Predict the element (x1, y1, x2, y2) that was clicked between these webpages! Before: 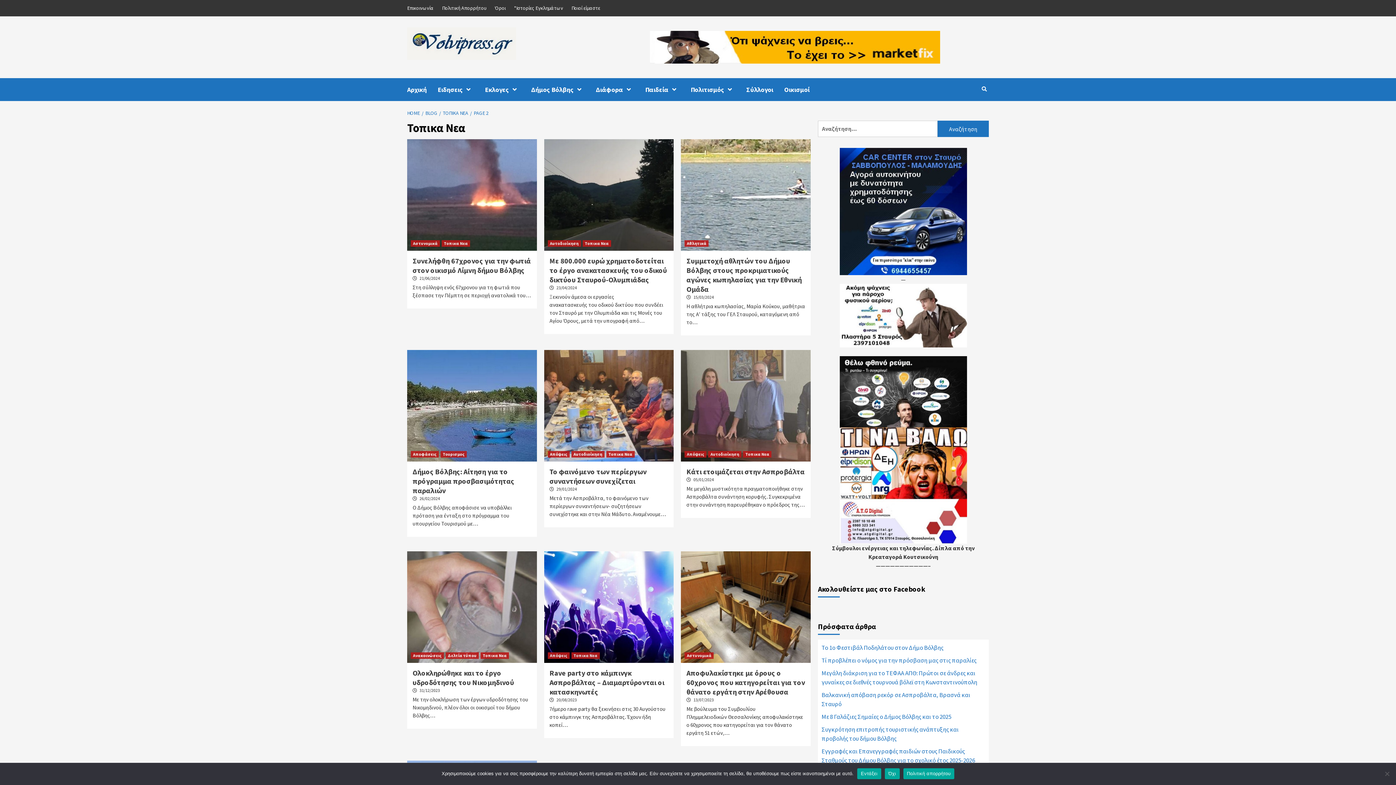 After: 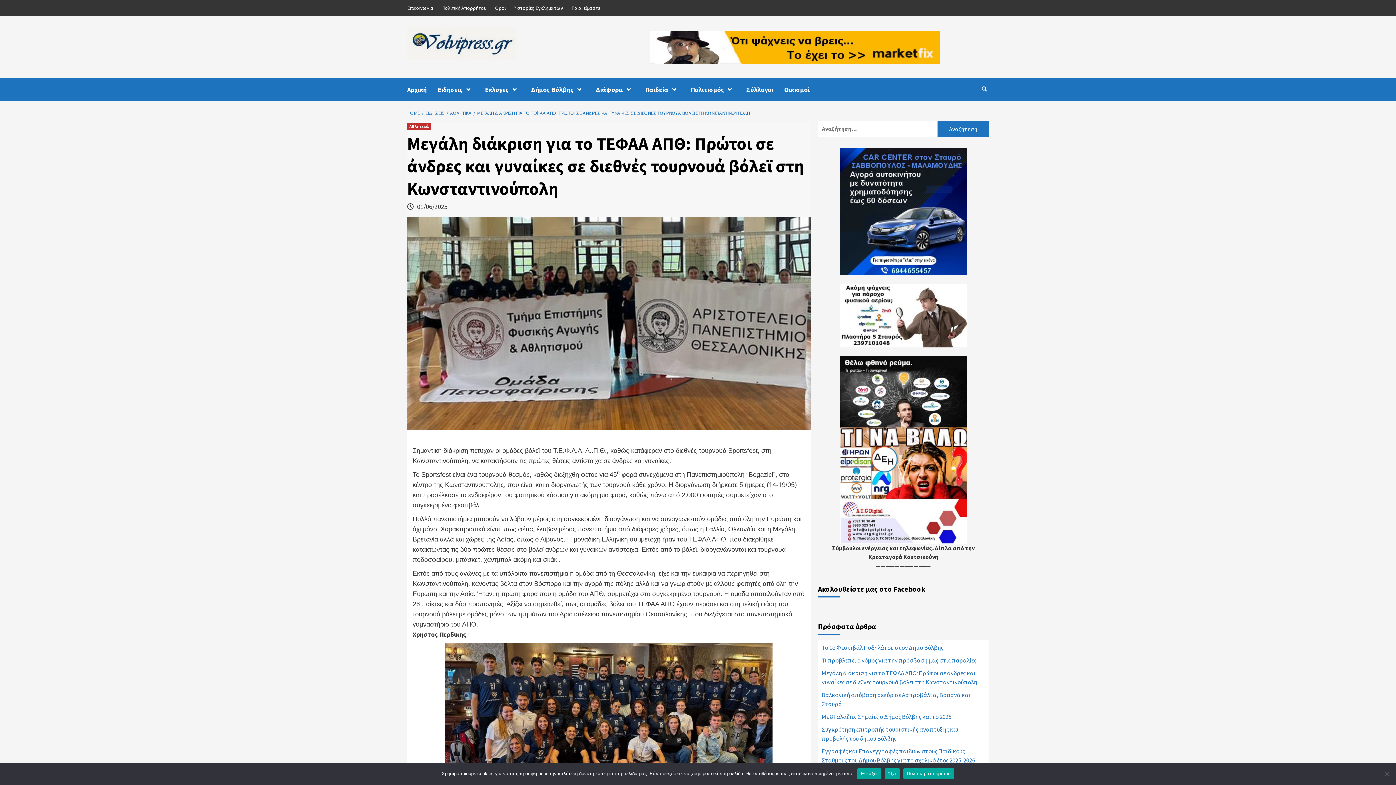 Action: bbox: (821, 669, 985, 690) label: Μεγάλη διάκριση για το ΤΕΦΑΑ ΑΠΘ: Πρώτοι σε άνδρες και γυναίκες σε διεθνές τουρνουά βόλεϊ στη Κωνσταντινούπολη